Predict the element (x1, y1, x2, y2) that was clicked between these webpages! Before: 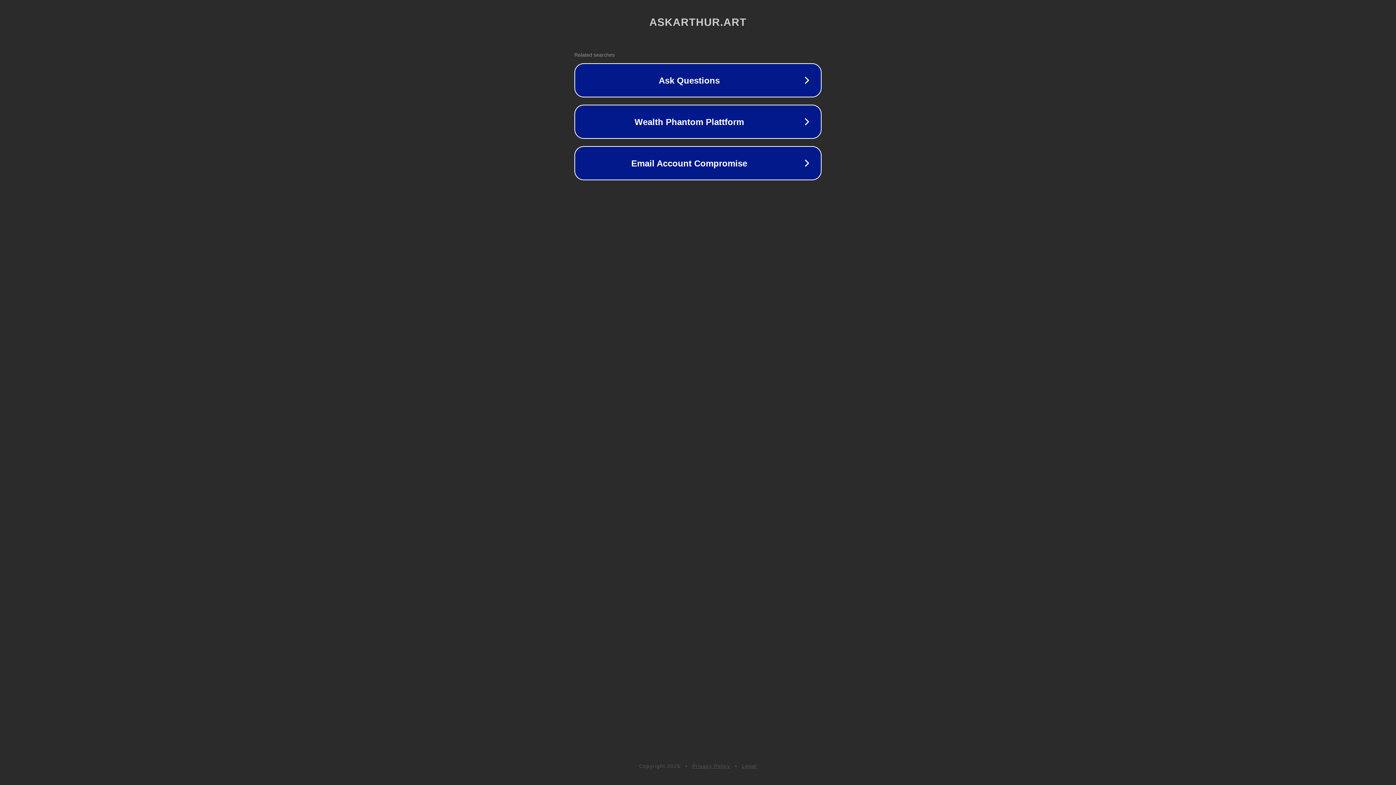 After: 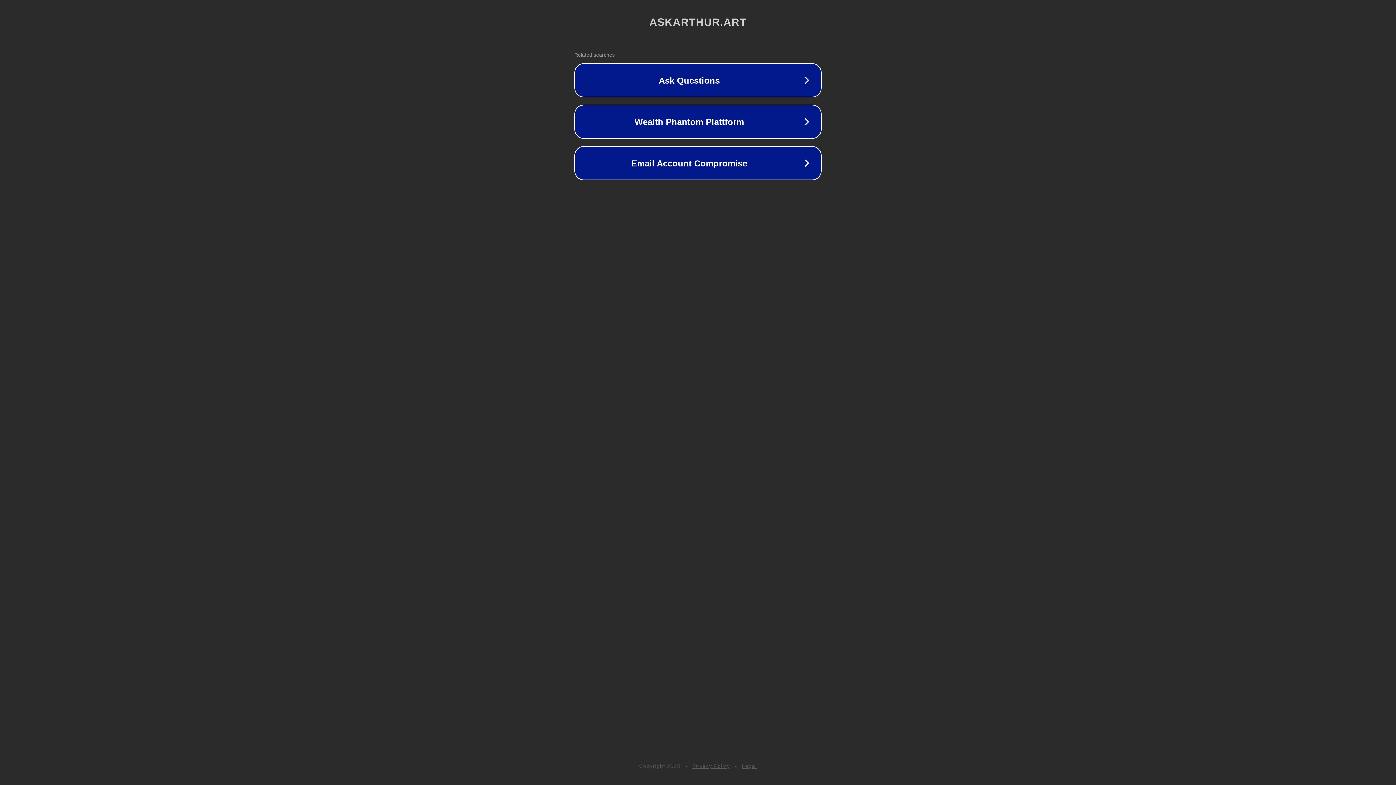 Action: label: Legal bbox: (742, 763, 757, 769)